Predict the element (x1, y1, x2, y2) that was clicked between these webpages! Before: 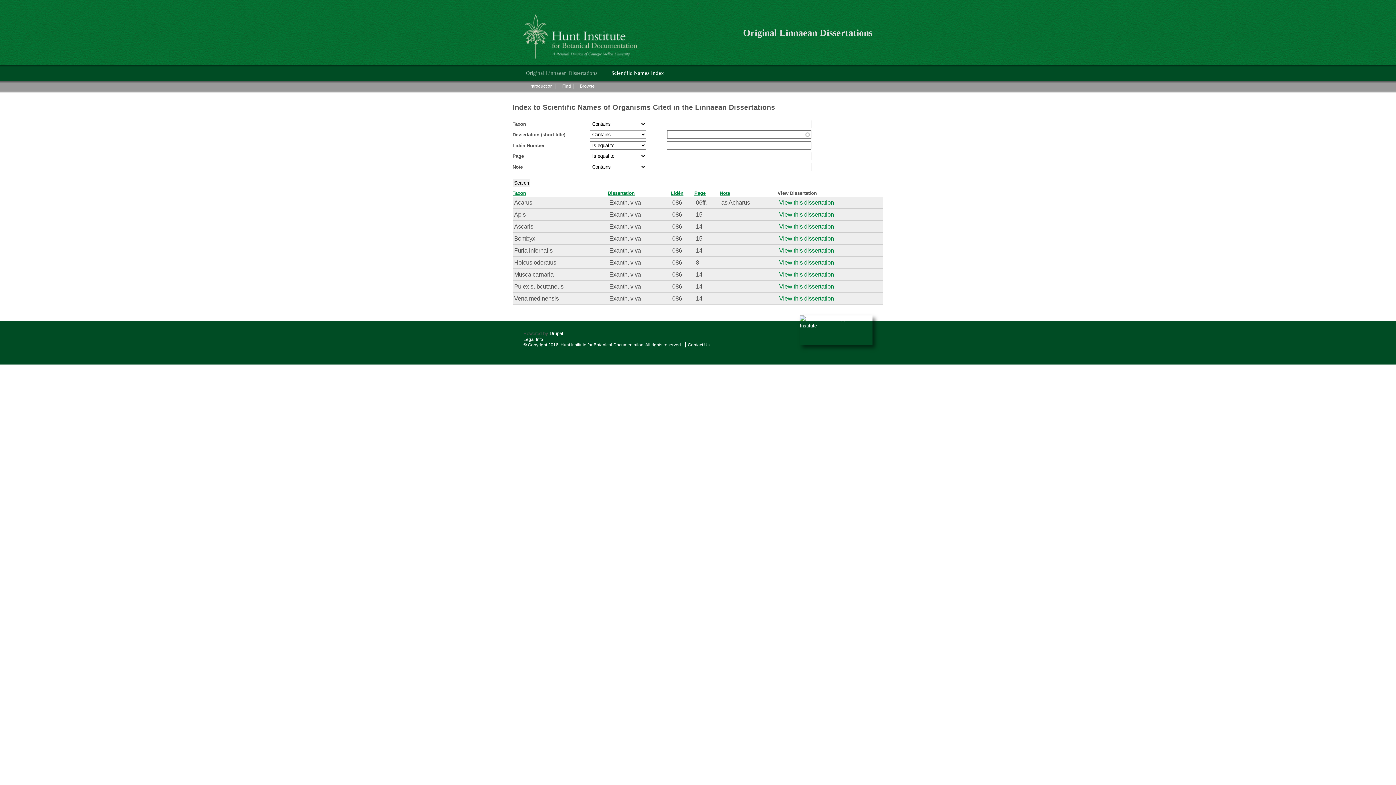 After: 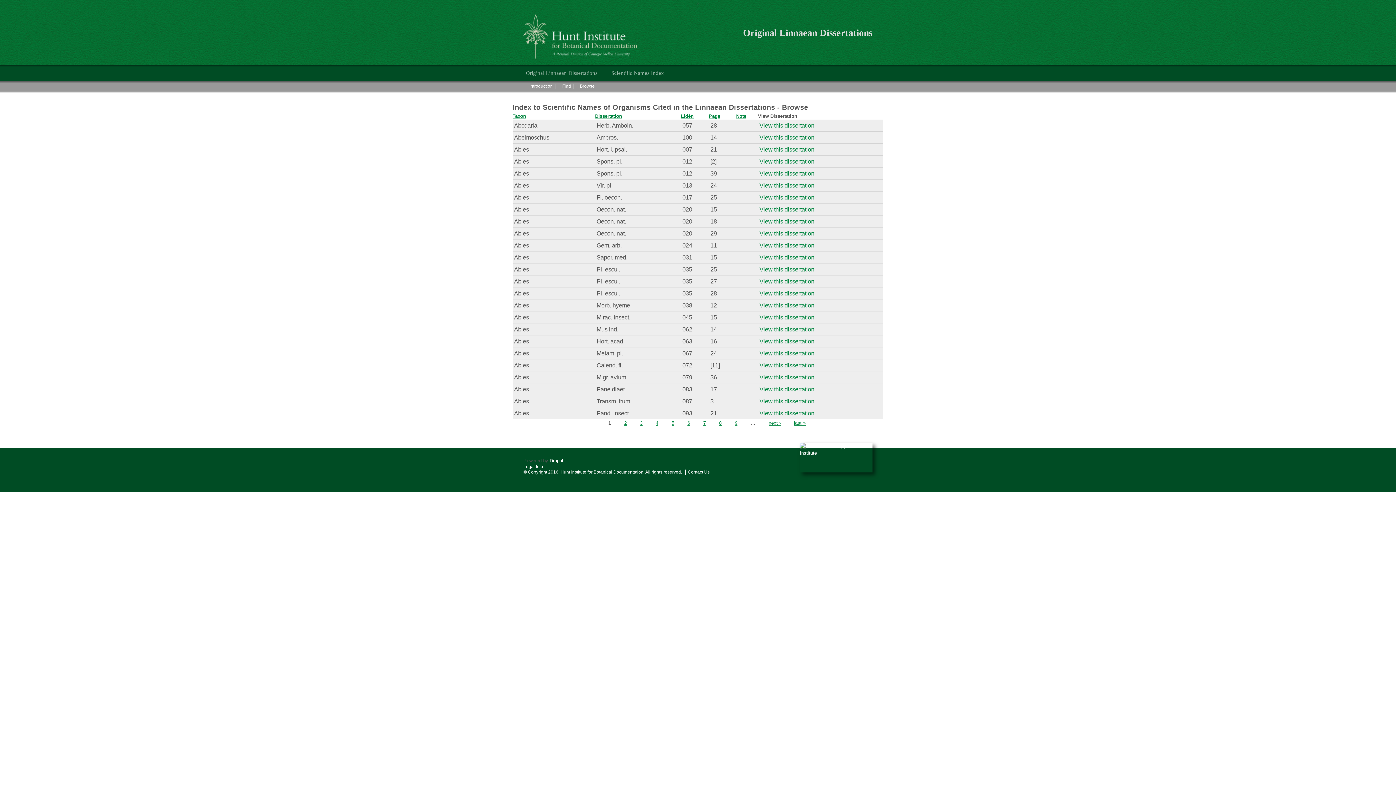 Action: label: Browse bbox: (577, 83, 597, 89)